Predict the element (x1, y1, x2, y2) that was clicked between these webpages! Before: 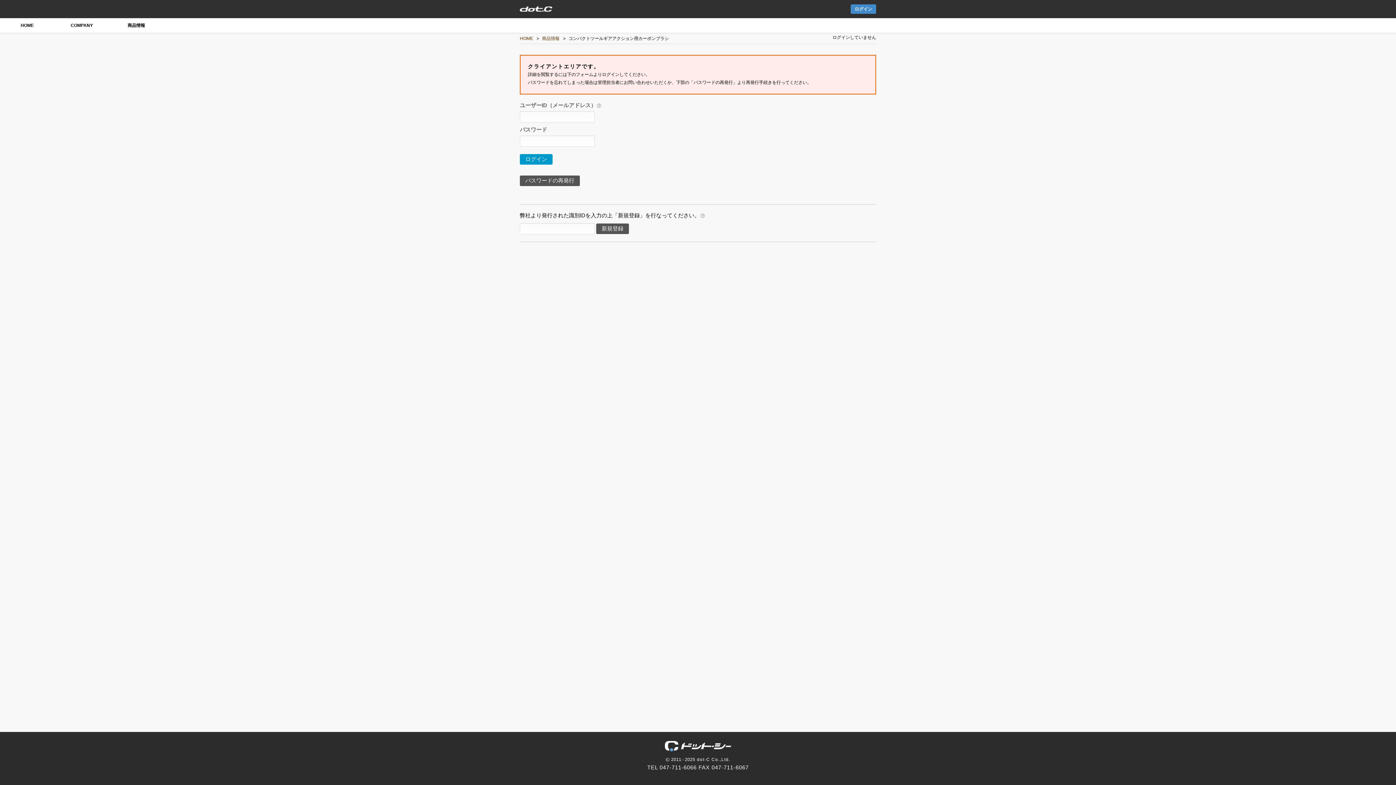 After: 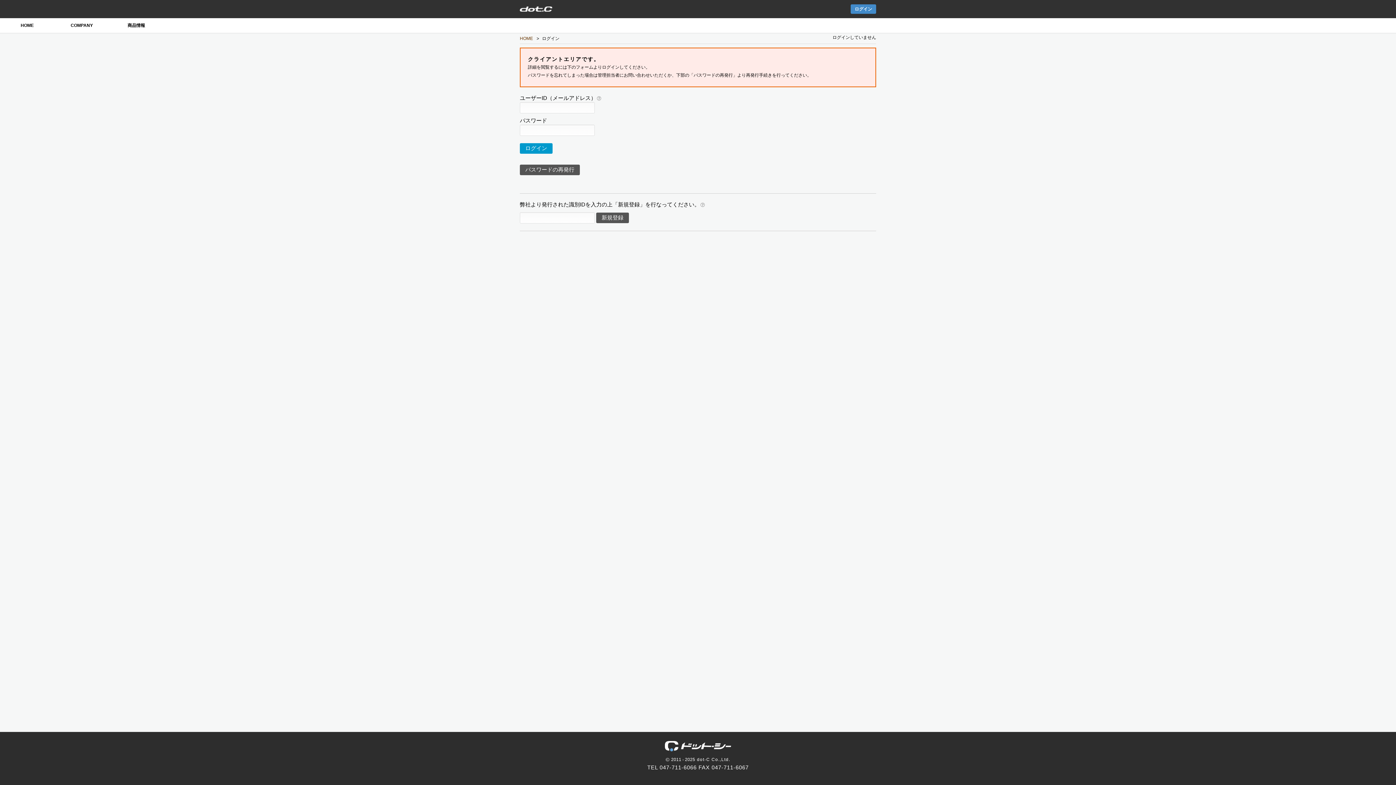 Action: bbox: (850, 4, 876, 13) label: ログイン